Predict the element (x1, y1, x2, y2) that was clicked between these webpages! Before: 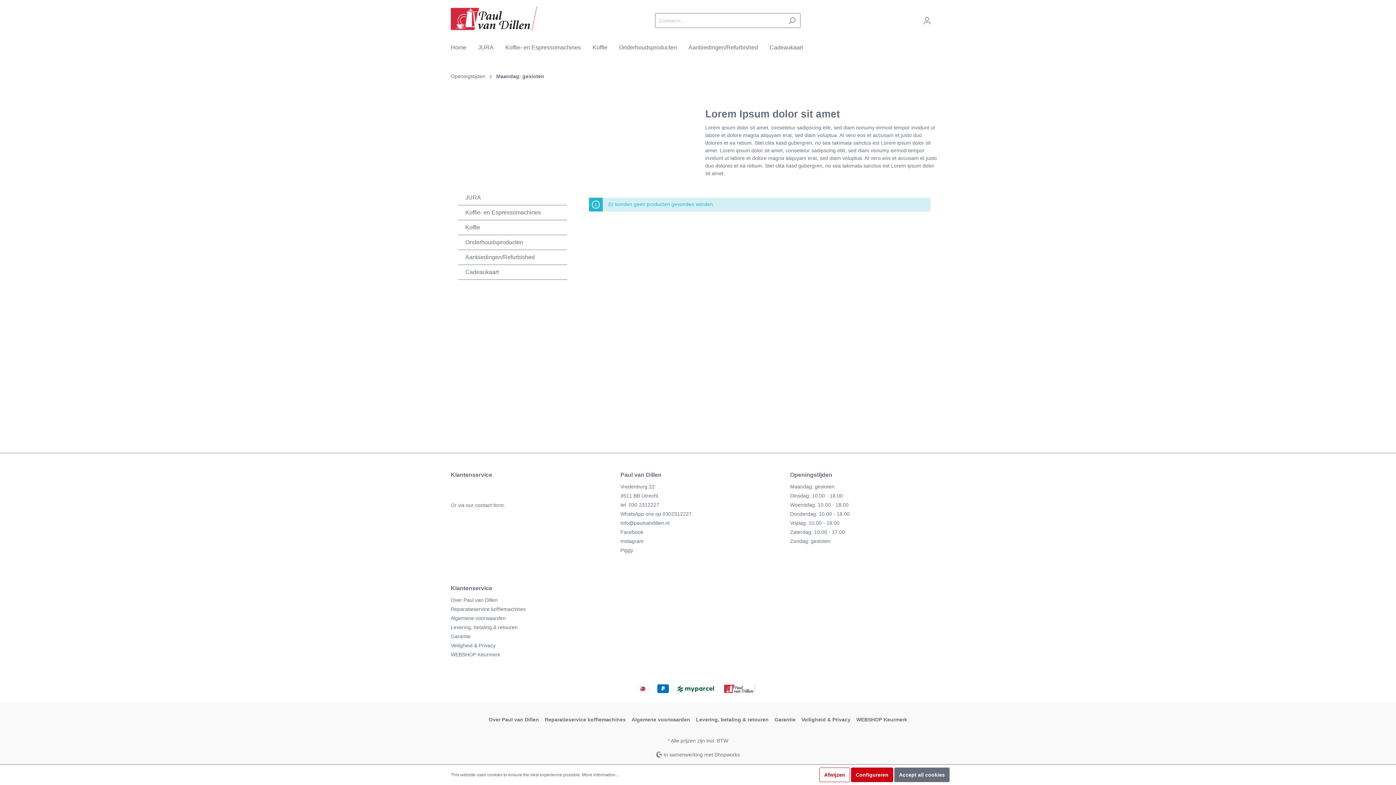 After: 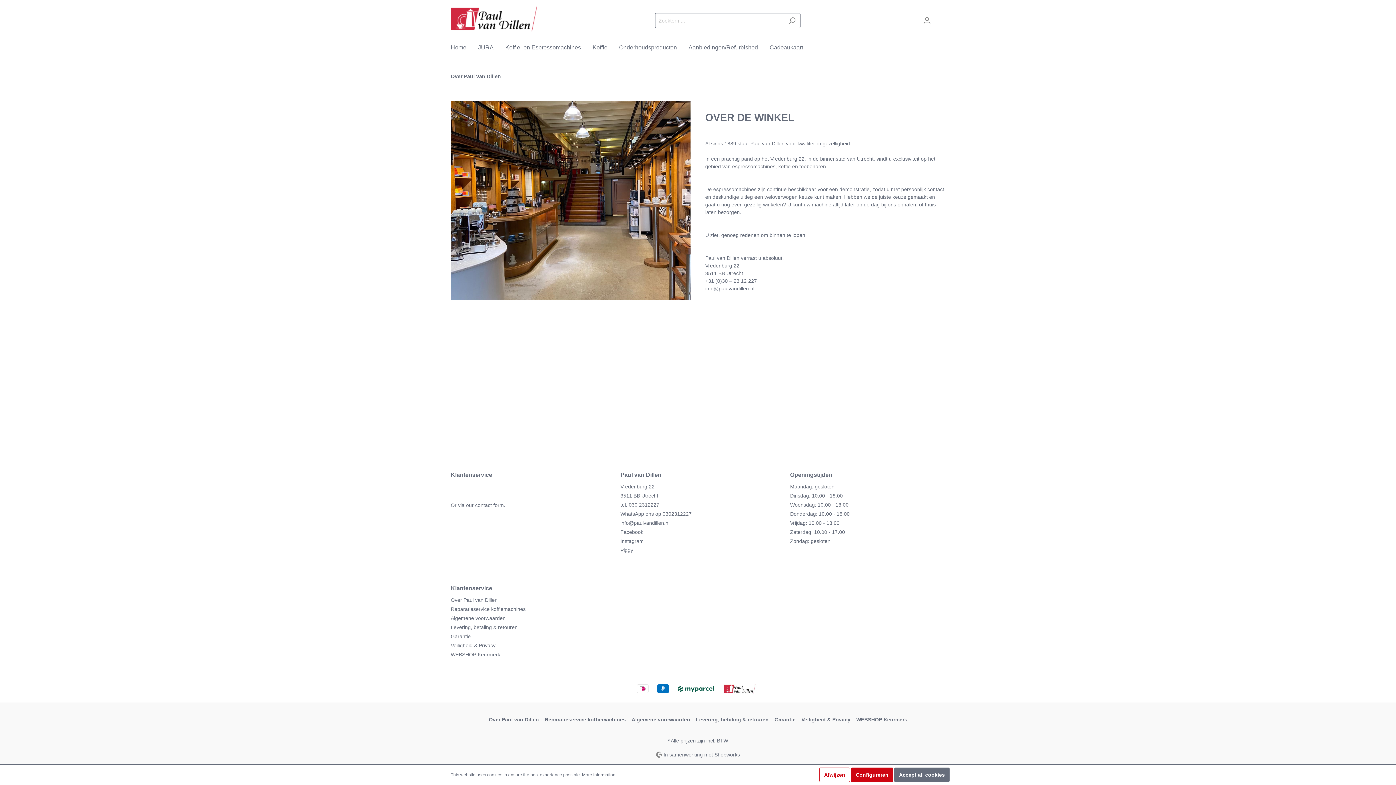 Action: bbox: (790, 538, 830, 544) label: Zondag: gesloten